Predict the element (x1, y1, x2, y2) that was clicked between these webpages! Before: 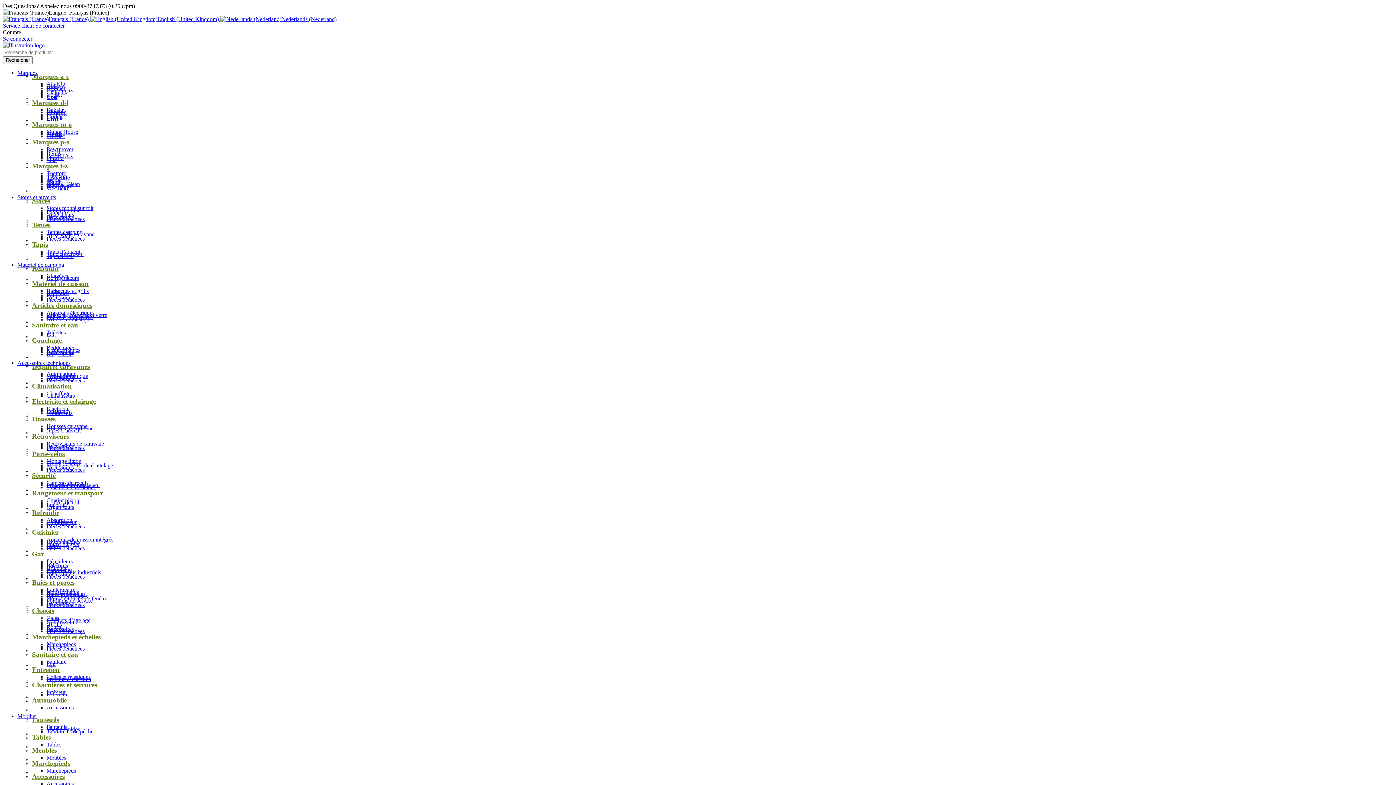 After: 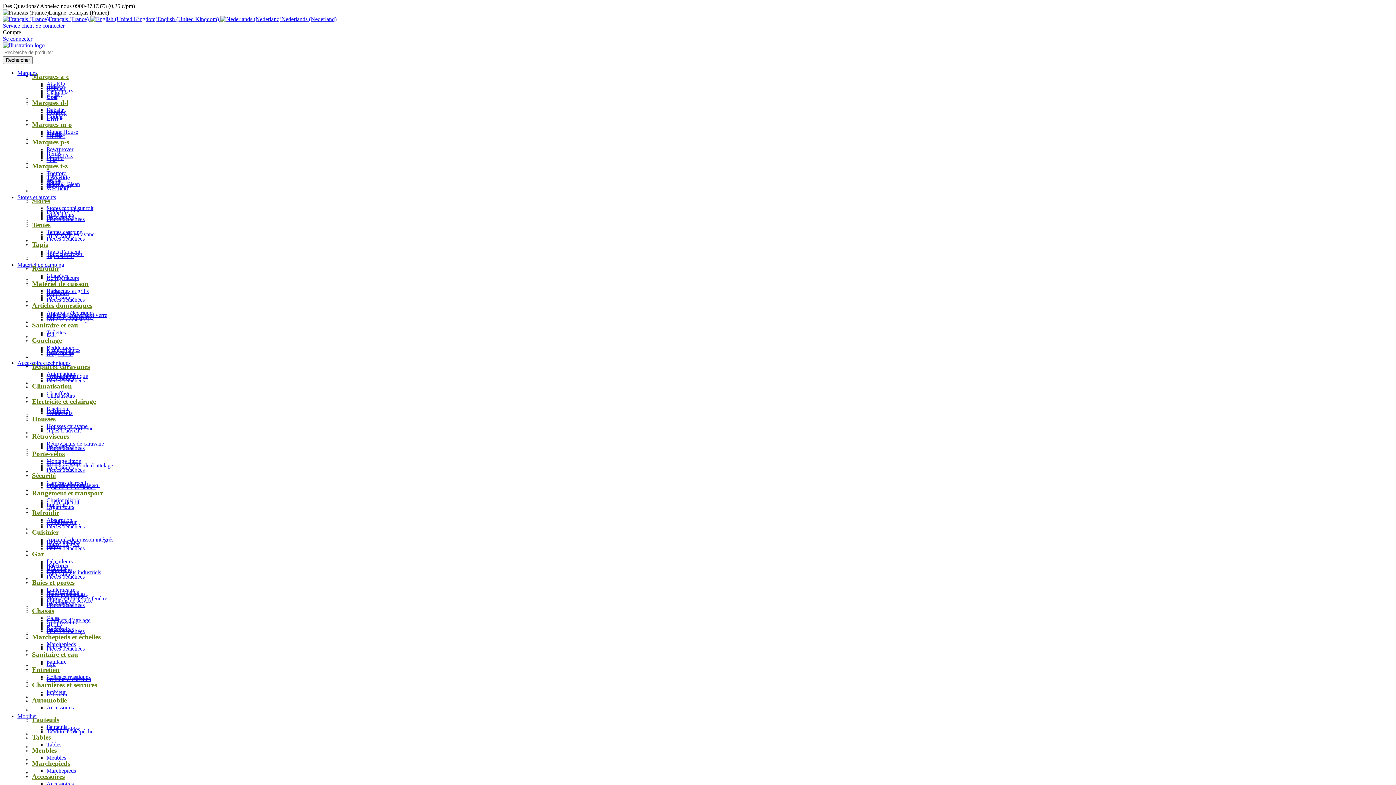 Action: bbox: (46, 427, 80, 433) label: Jupes d’auvent